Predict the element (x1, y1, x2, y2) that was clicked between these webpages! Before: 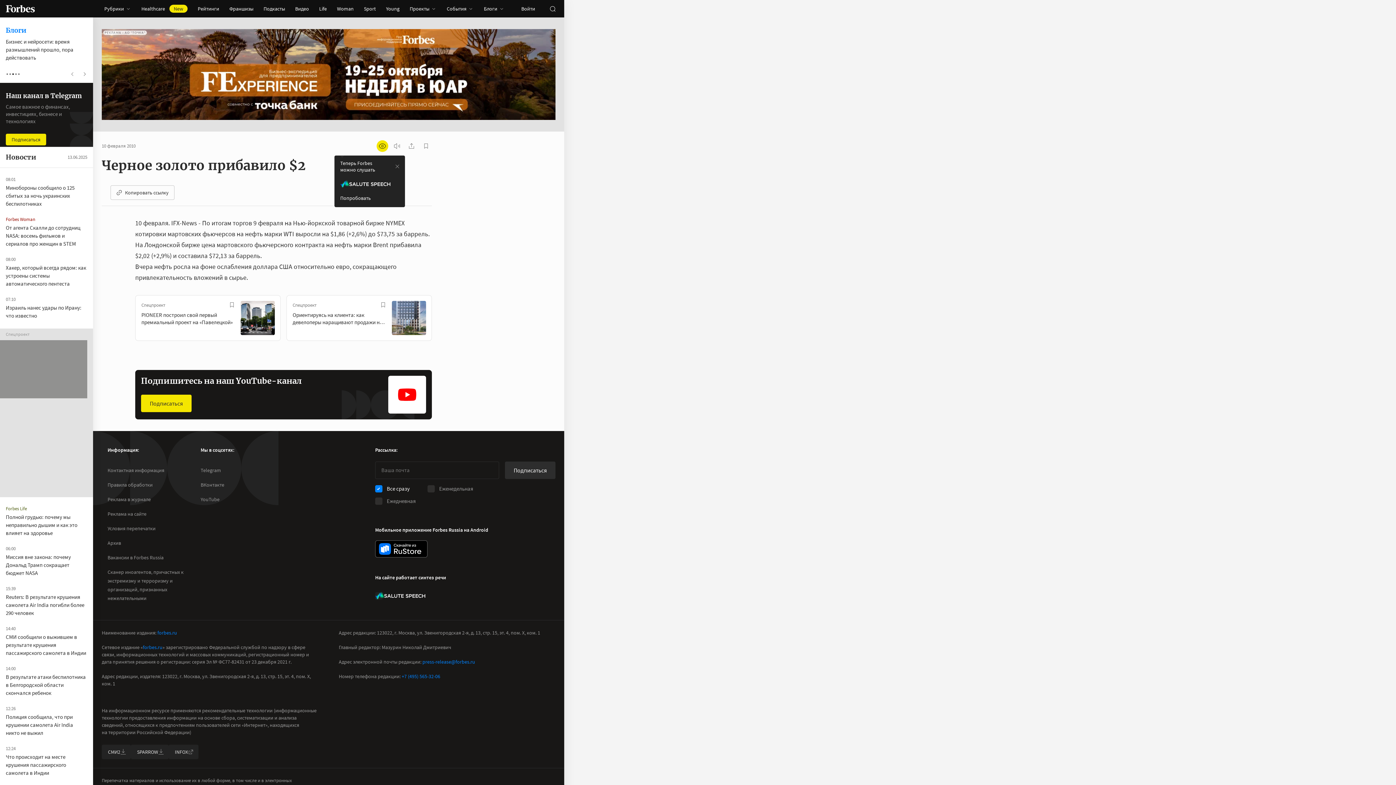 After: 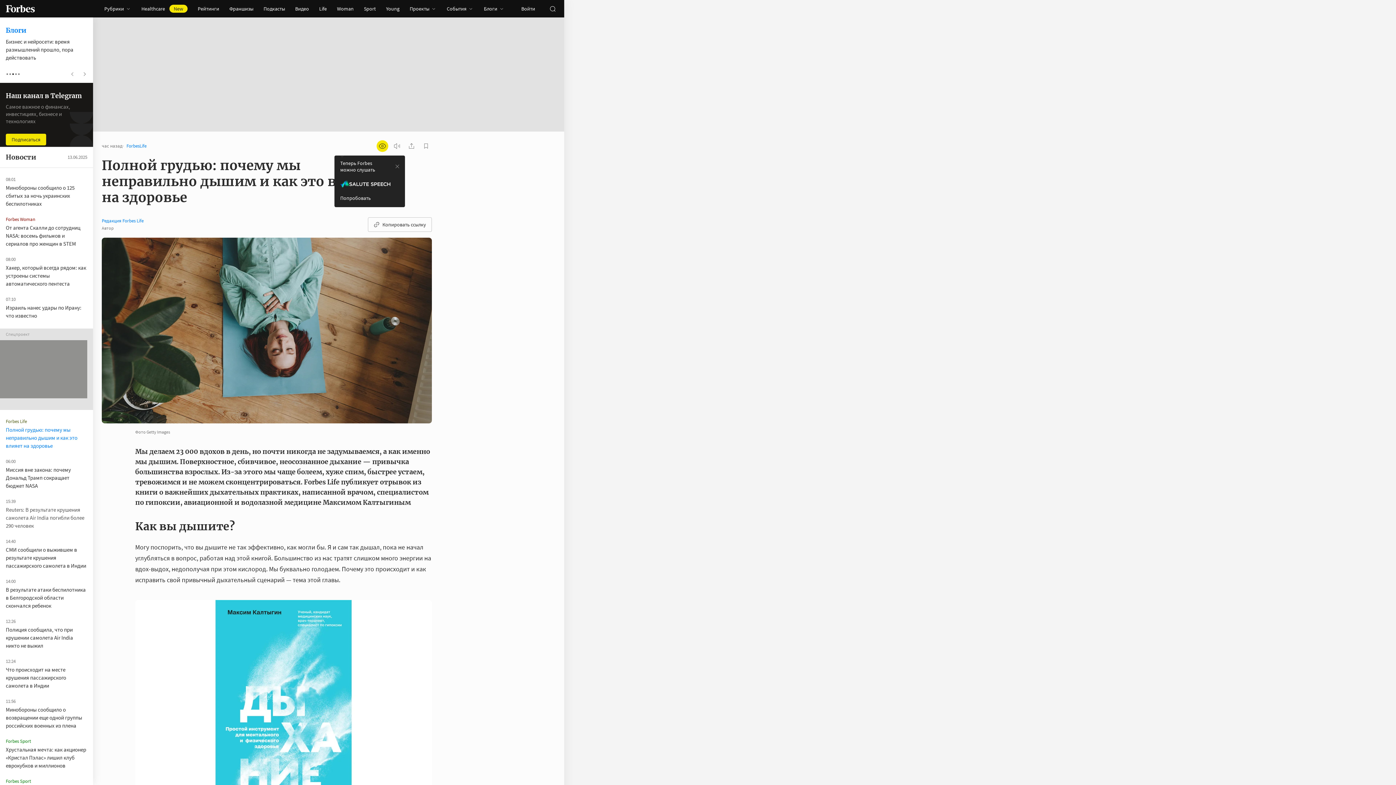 Action: bbox: (5, 426, 77, 449) label: Полной грудью: почему мы неправильно дышим и как это влияет на здоровье